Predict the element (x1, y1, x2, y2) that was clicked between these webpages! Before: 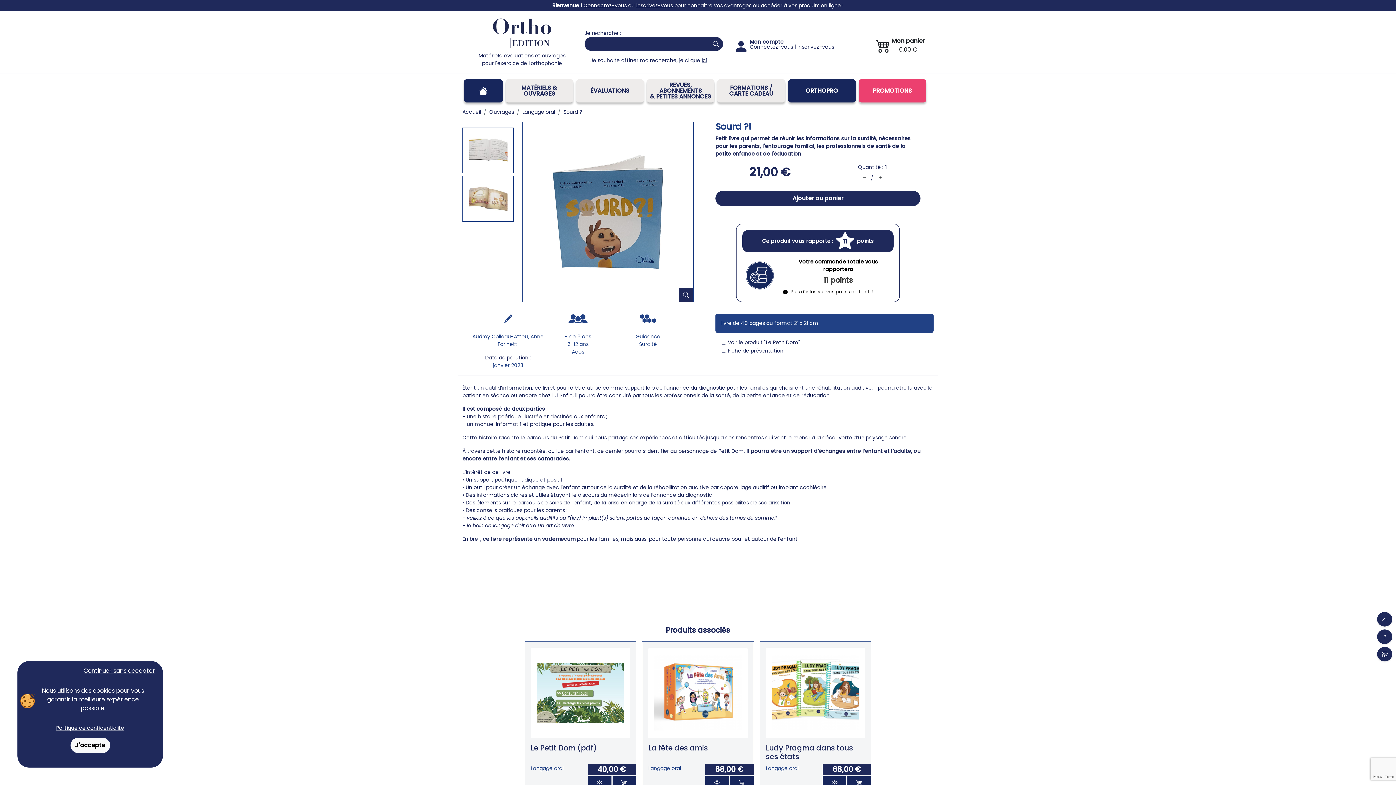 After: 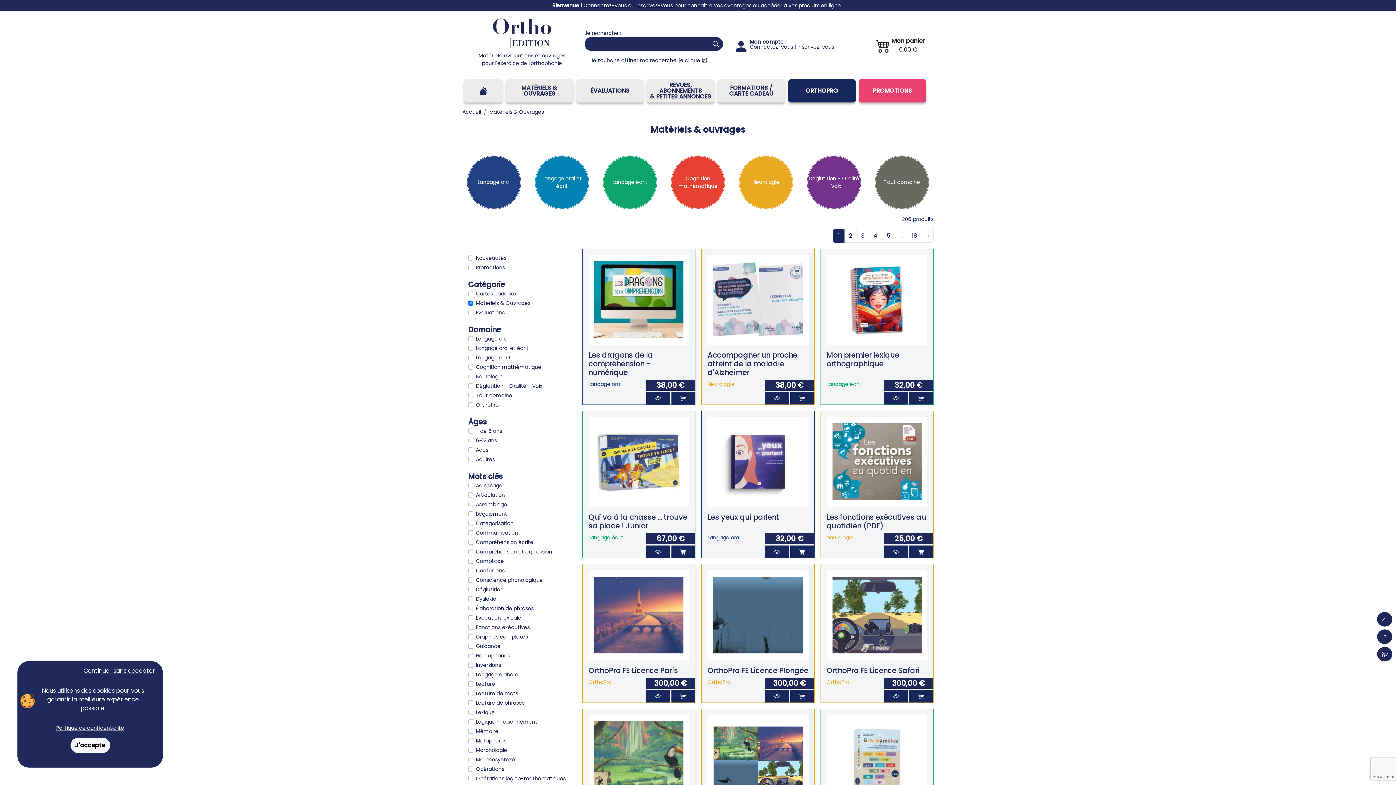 Action: label: MATÉRIELS & OUVRAGES bbox: (505, 82, 573, 99)